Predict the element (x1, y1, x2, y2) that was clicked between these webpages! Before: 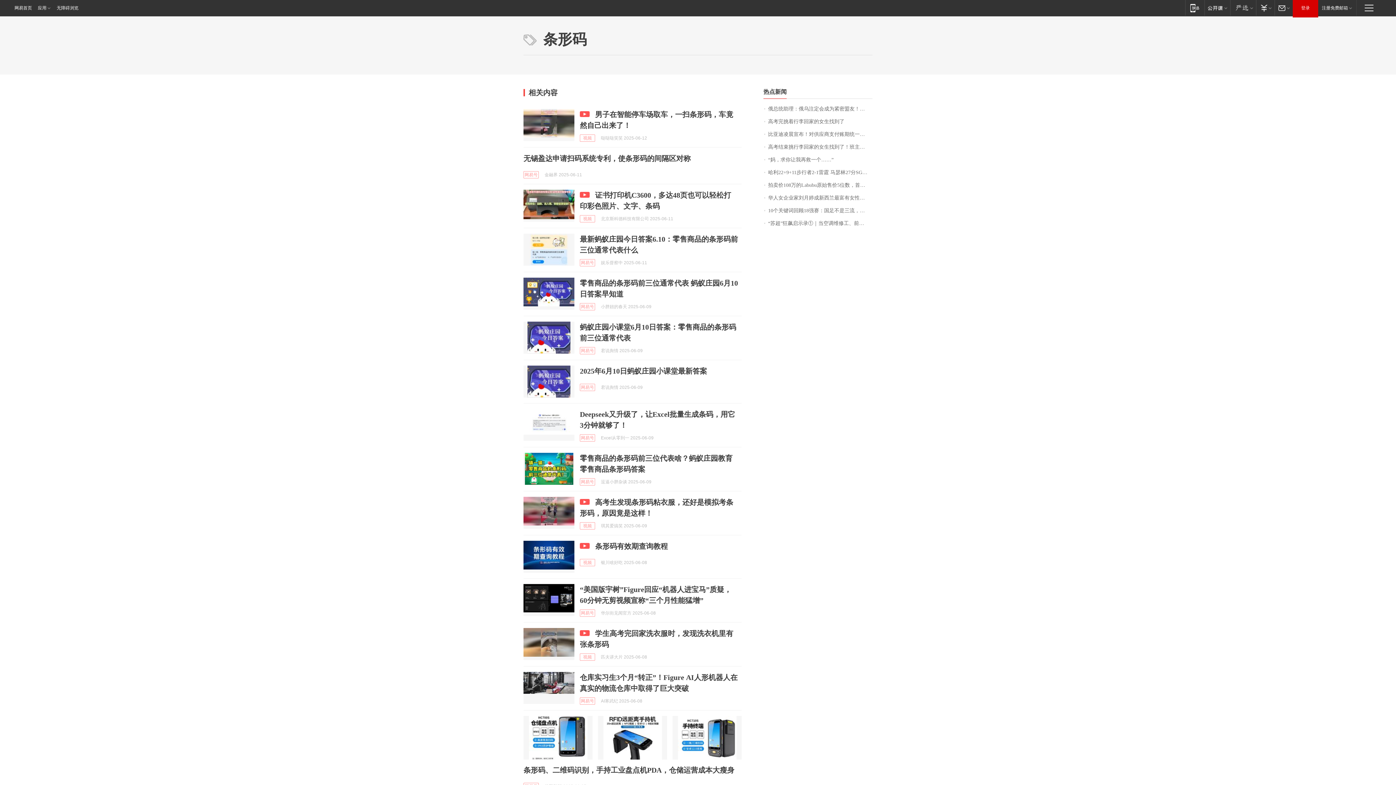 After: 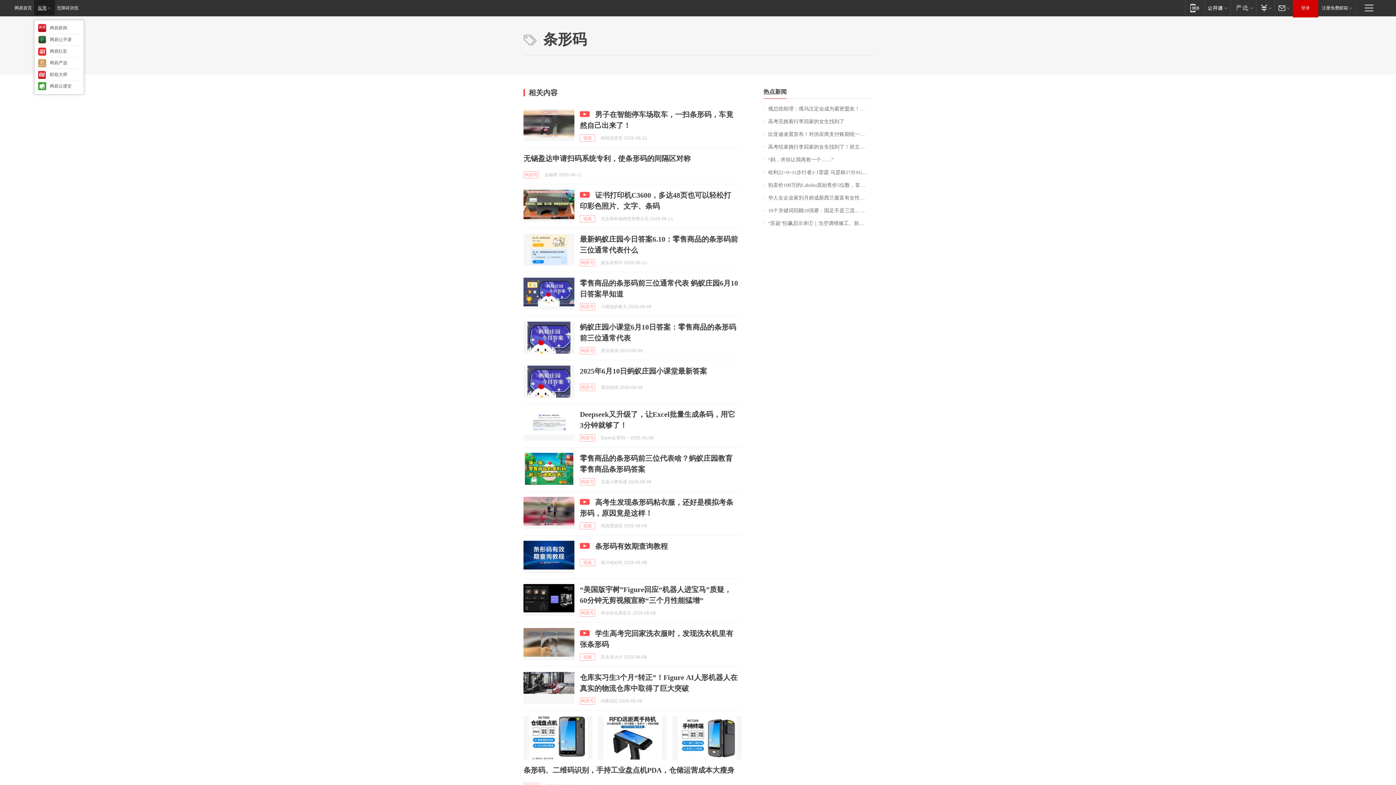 Action: label: 应用 bbox: (34, 0, 54, 15)